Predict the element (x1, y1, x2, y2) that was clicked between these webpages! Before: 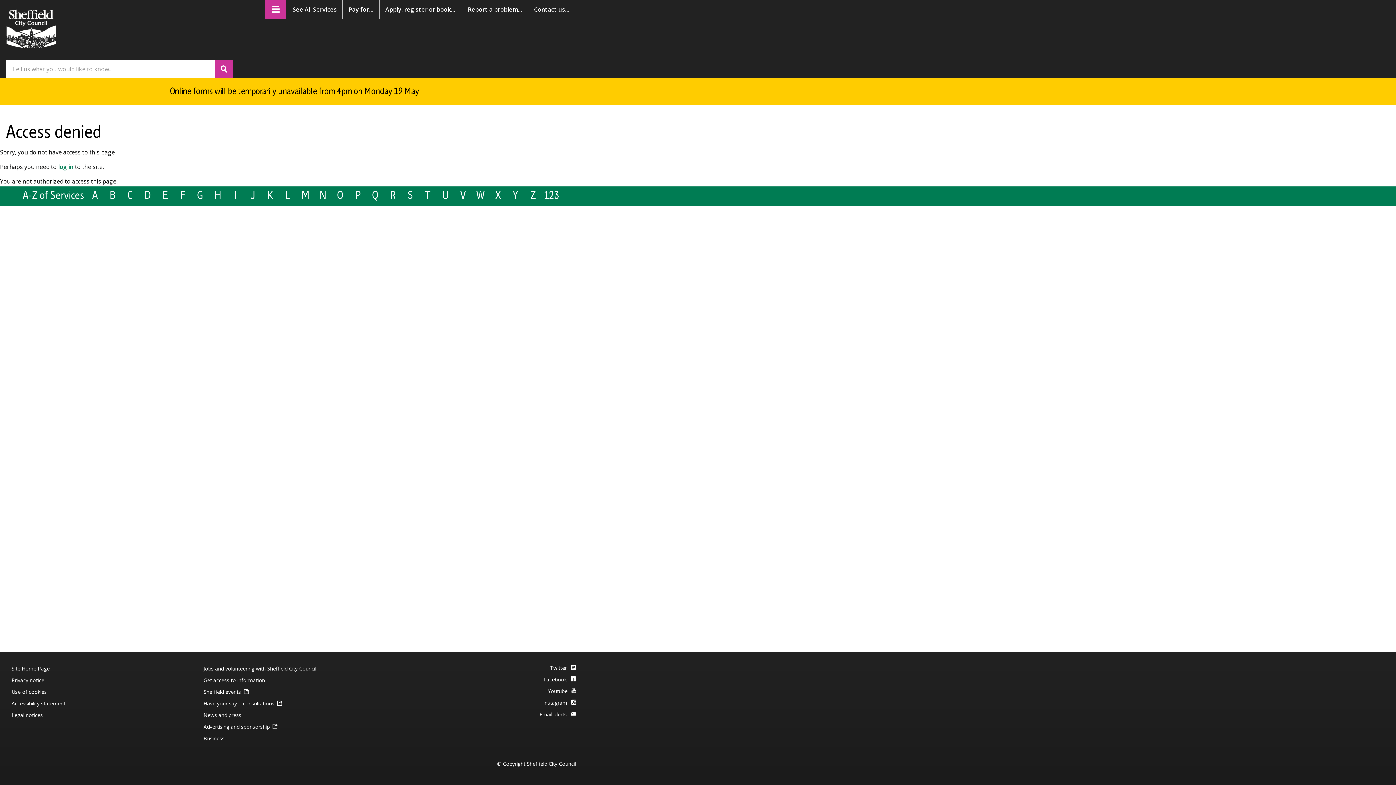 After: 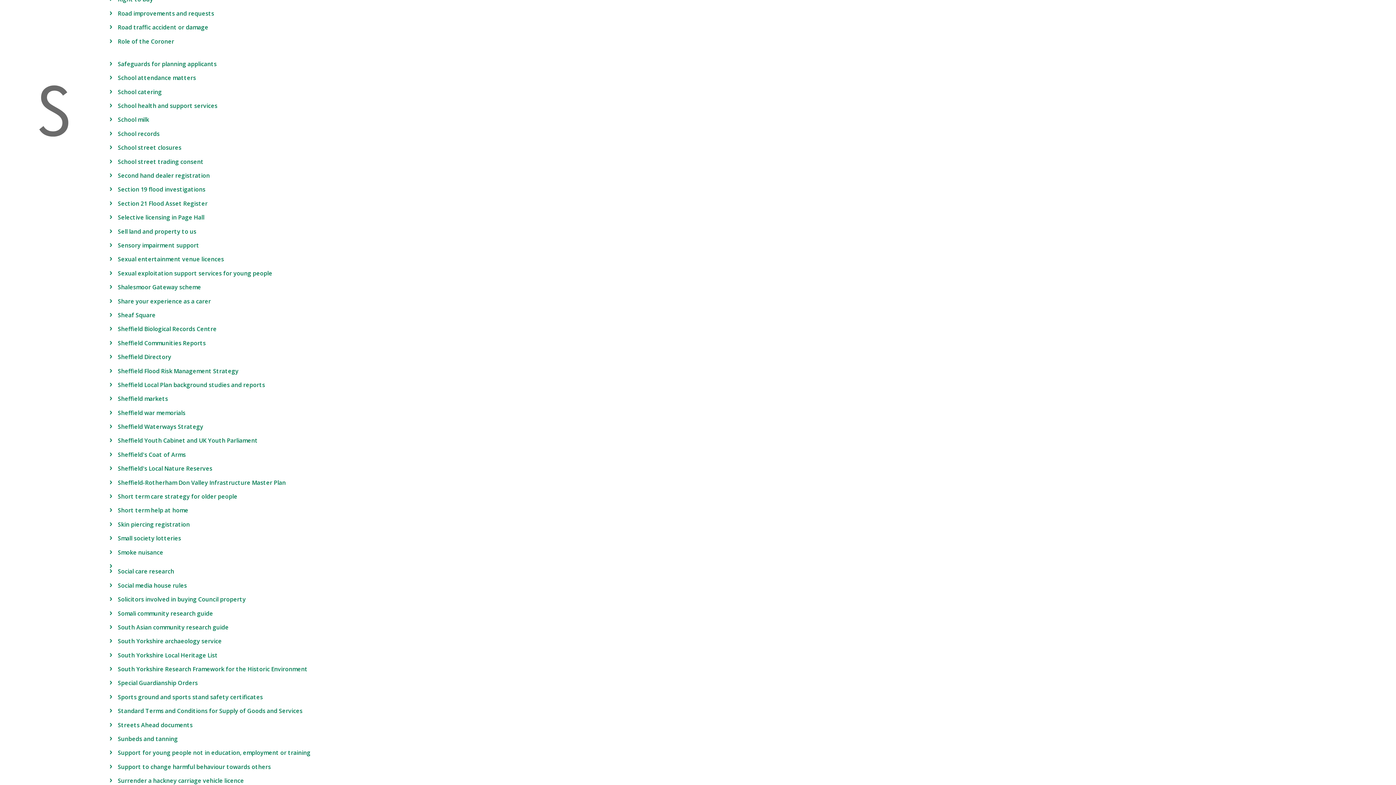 Action: label: S bbox: (402, 186, 418, 205)